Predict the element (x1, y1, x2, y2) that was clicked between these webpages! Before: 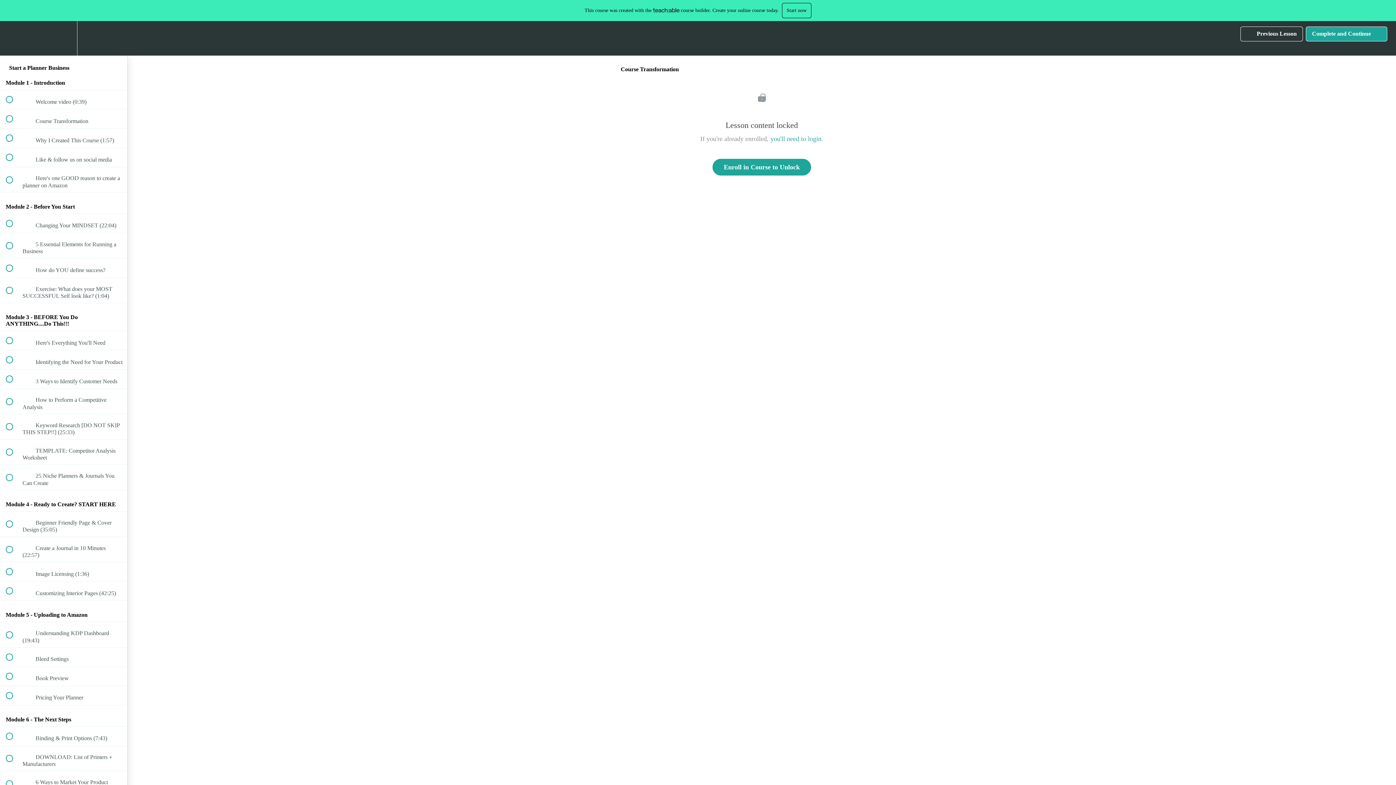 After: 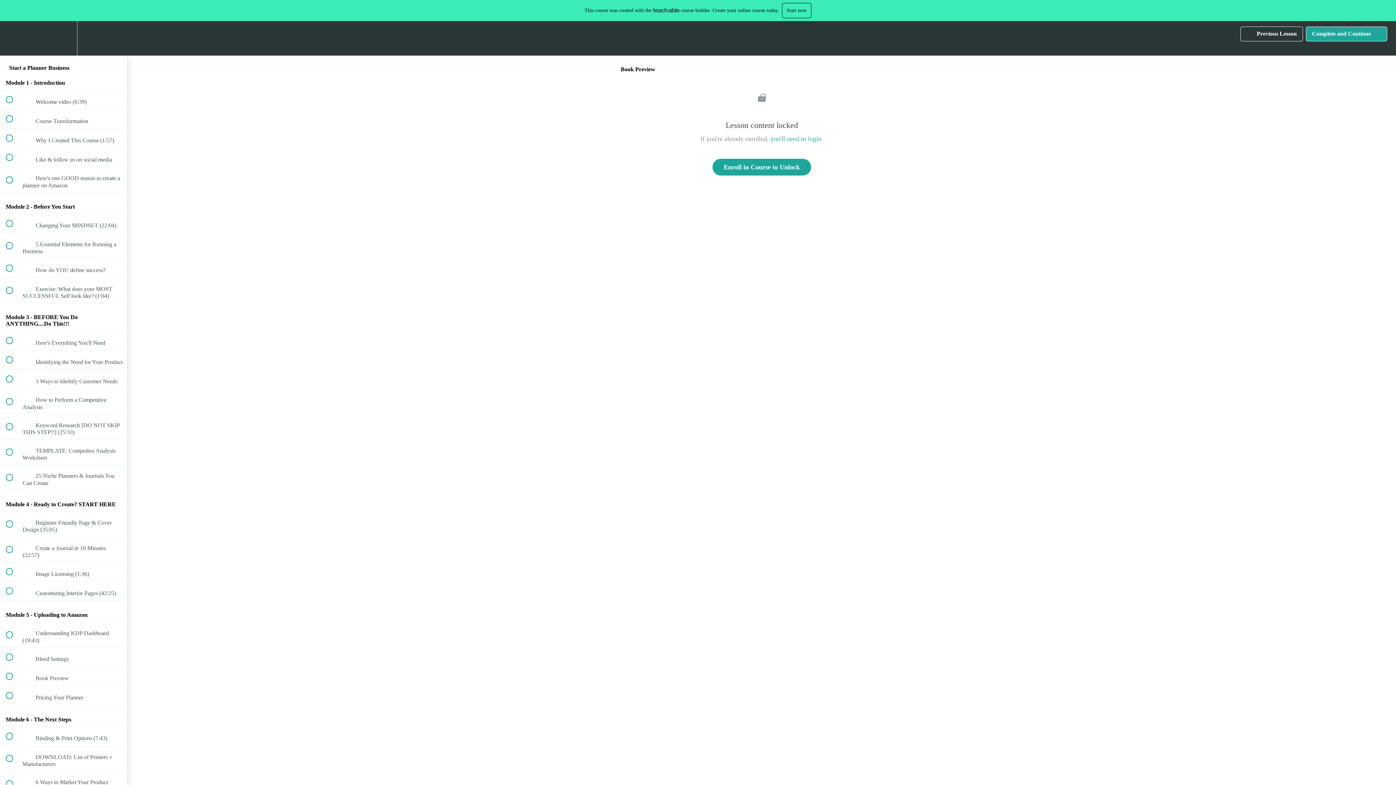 Action: bbox: (0, 667, 127, 686) label:  
 Book Preview